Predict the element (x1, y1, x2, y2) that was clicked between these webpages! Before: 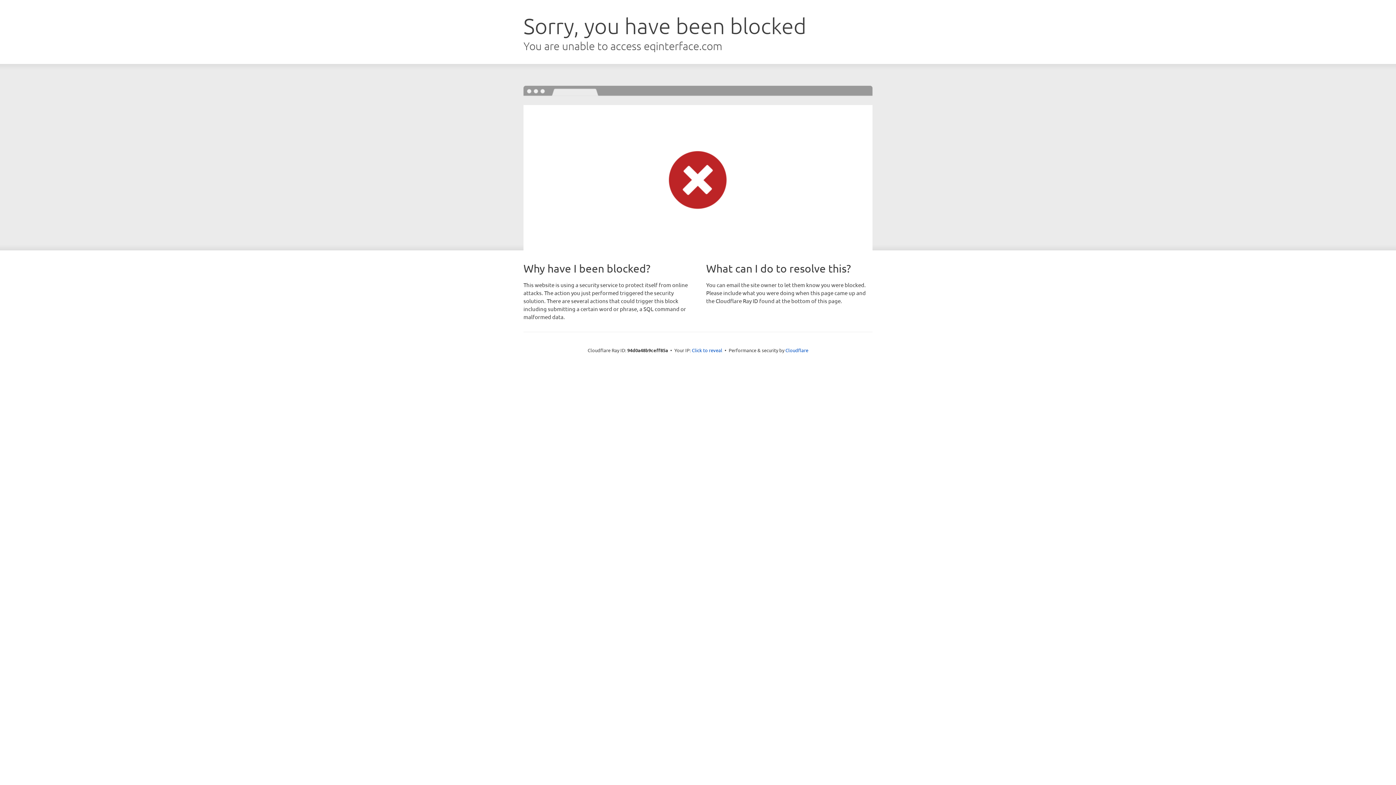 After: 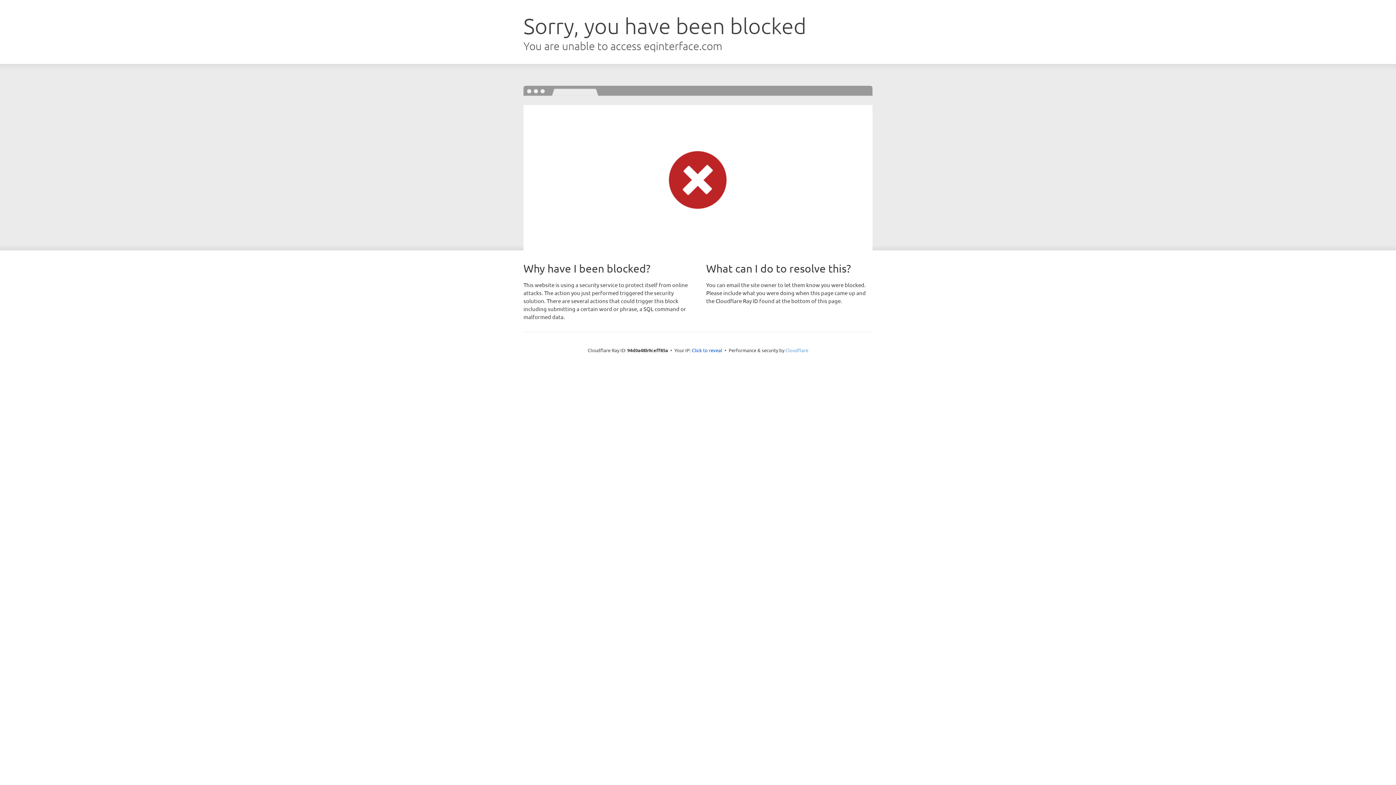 Action: label: Cloudflare bbox: (785, 347, 808, 353)